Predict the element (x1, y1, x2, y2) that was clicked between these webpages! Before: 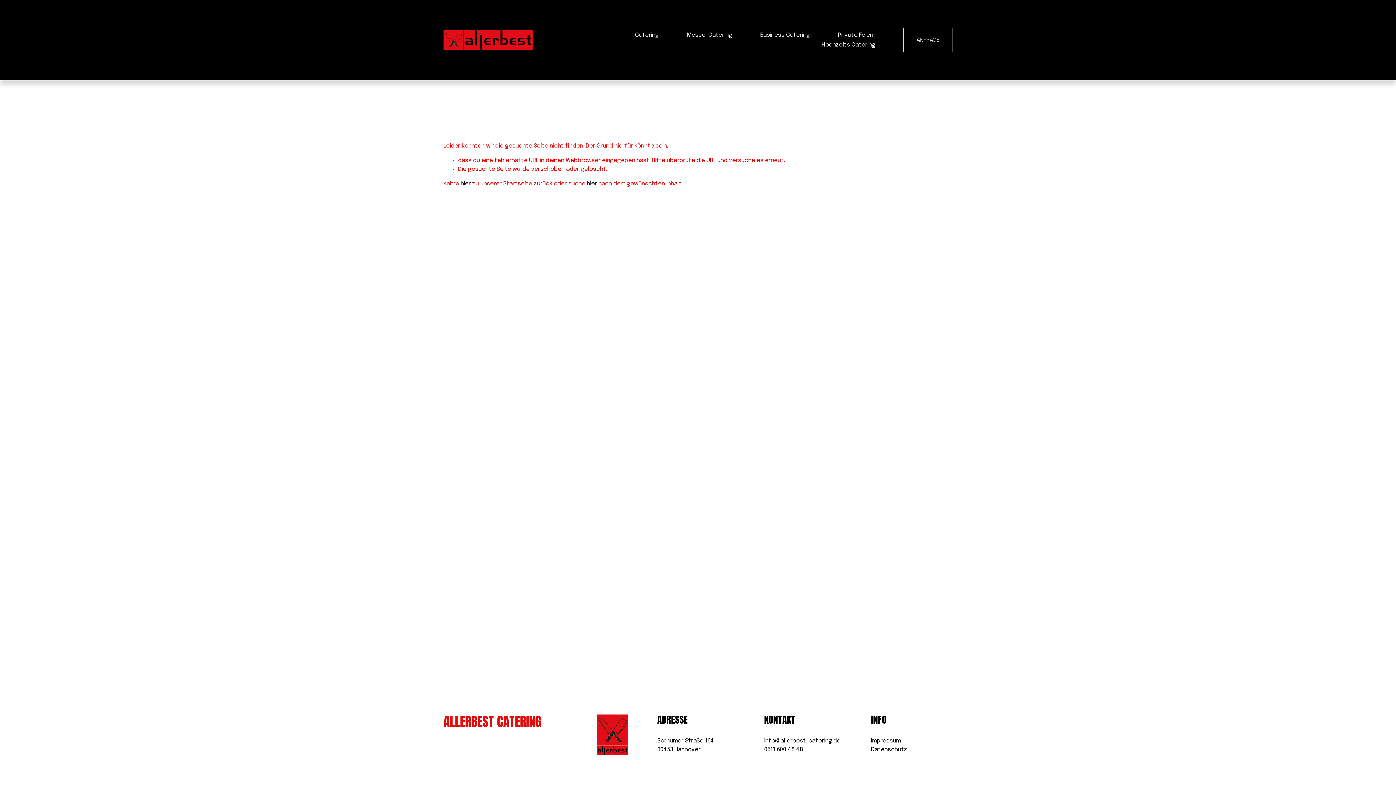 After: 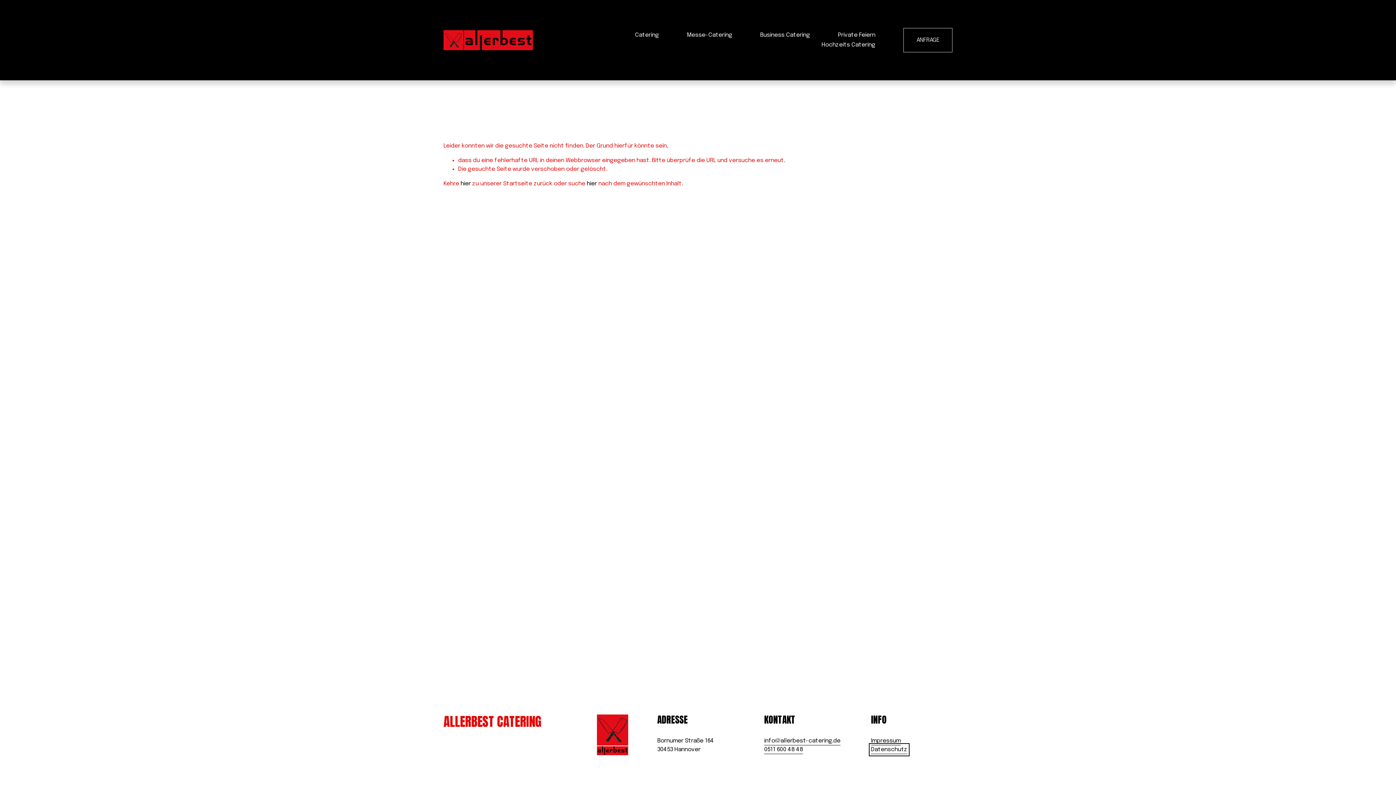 Action: label: Datenschutz bbox: (871, 745, 907, 754)